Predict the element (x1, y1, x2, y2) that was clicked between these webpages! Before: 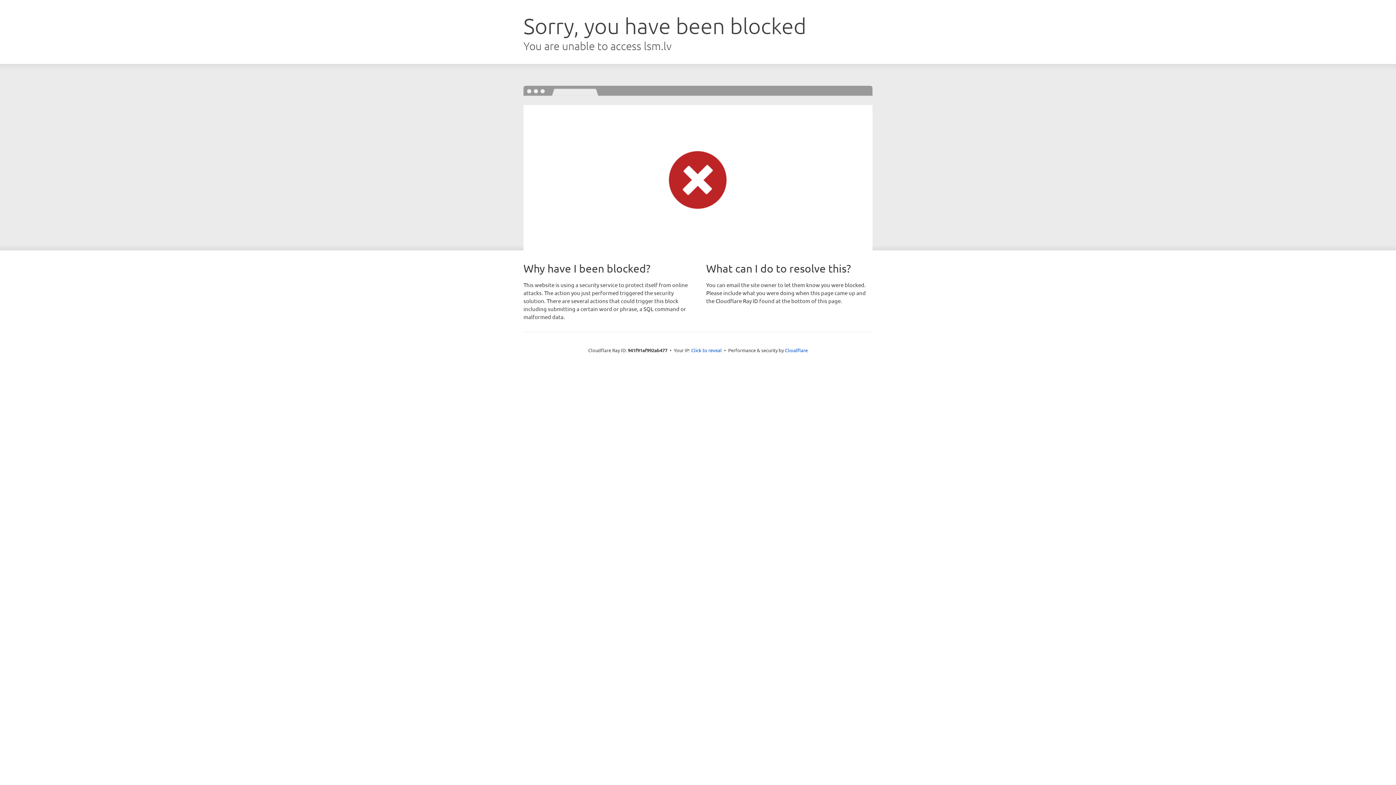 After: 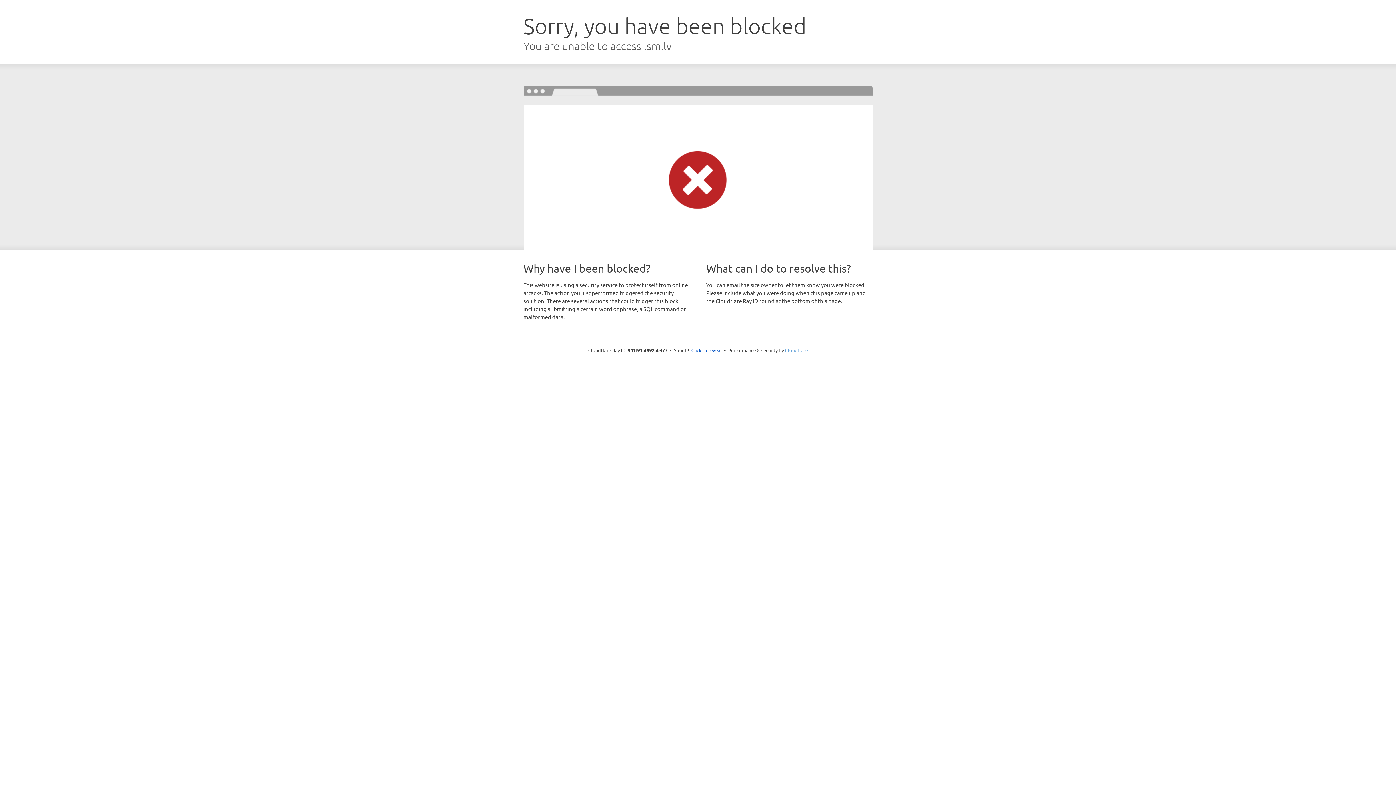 Action: label: Cloudflare bbox: (785, 347, 808, 353)